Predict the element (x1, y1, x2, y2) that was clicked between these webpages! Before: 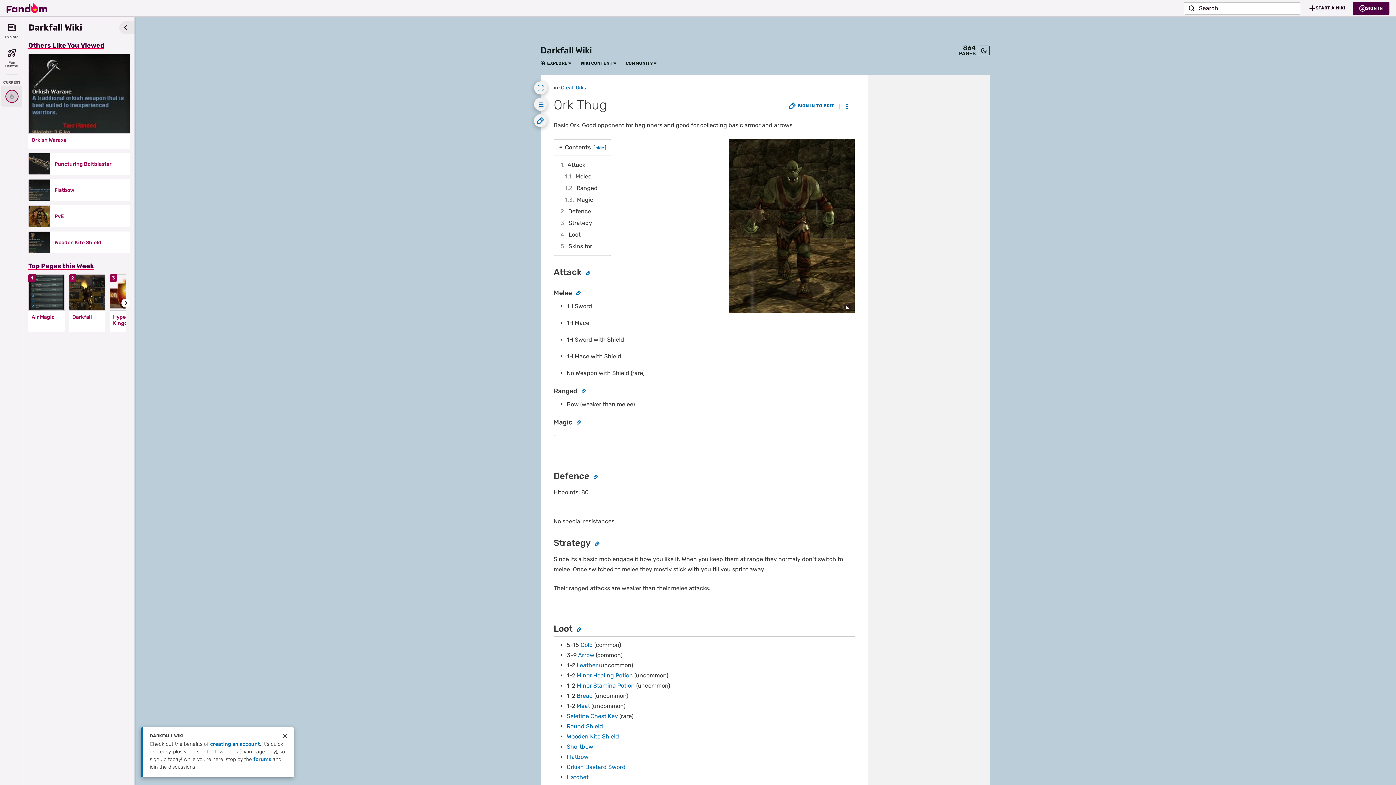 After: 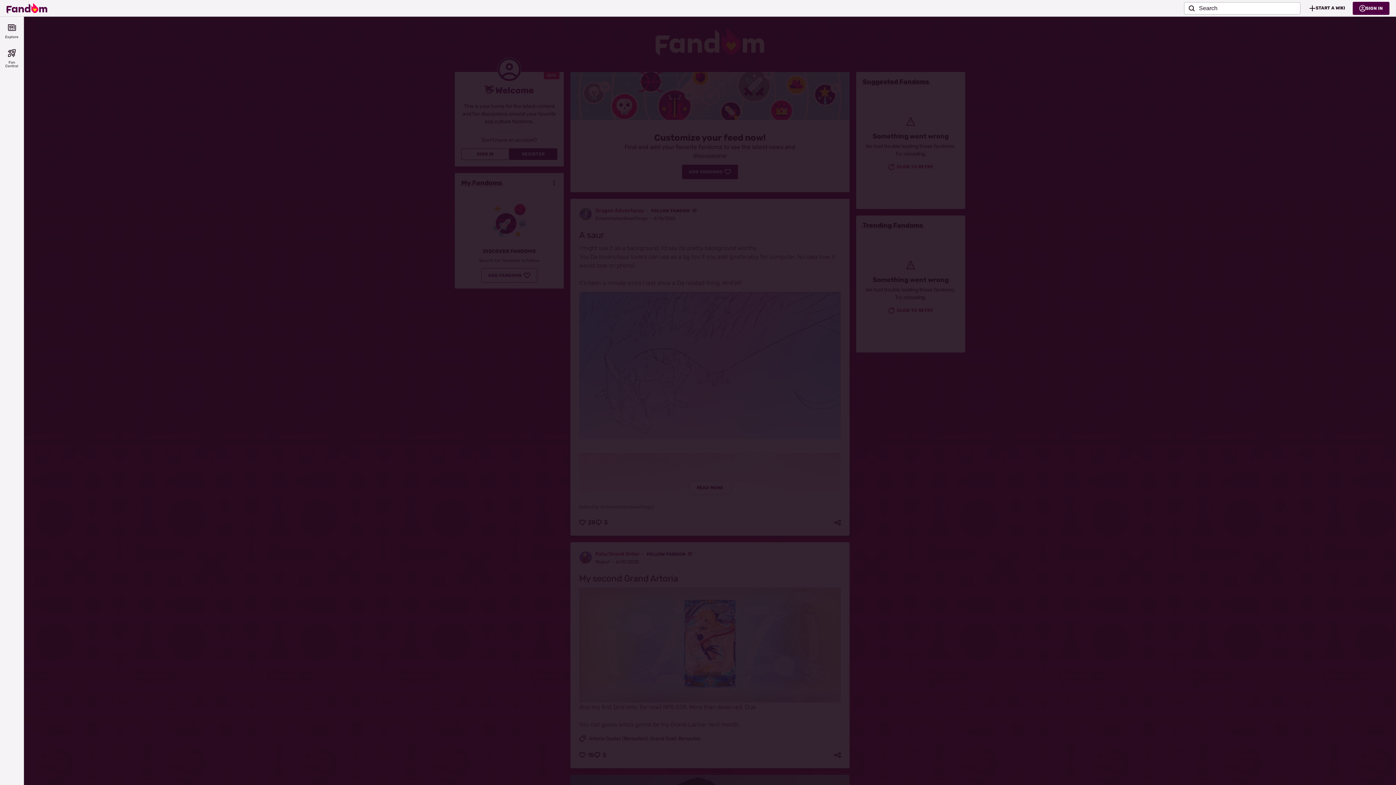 Action: label: Fan Central bbox: (1, 47, 22, 68)